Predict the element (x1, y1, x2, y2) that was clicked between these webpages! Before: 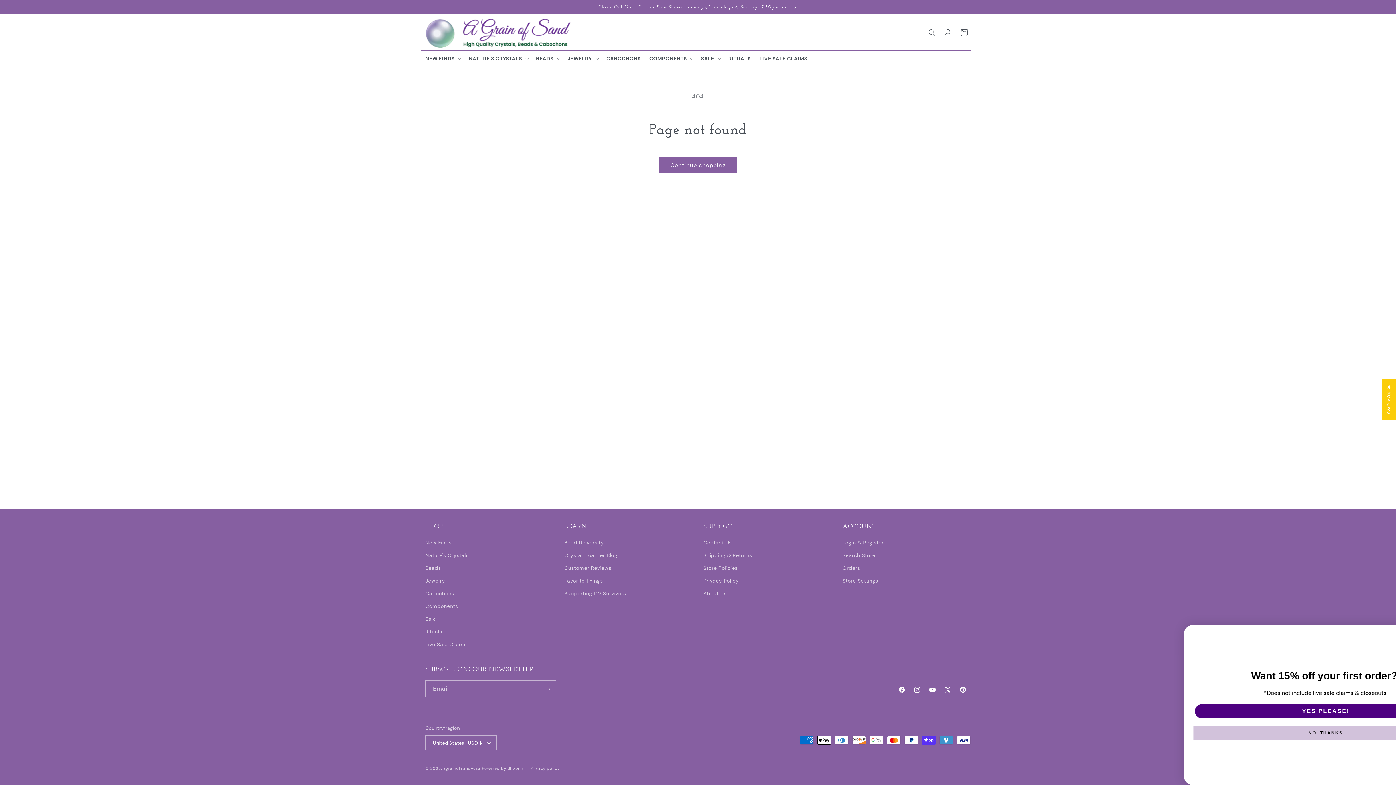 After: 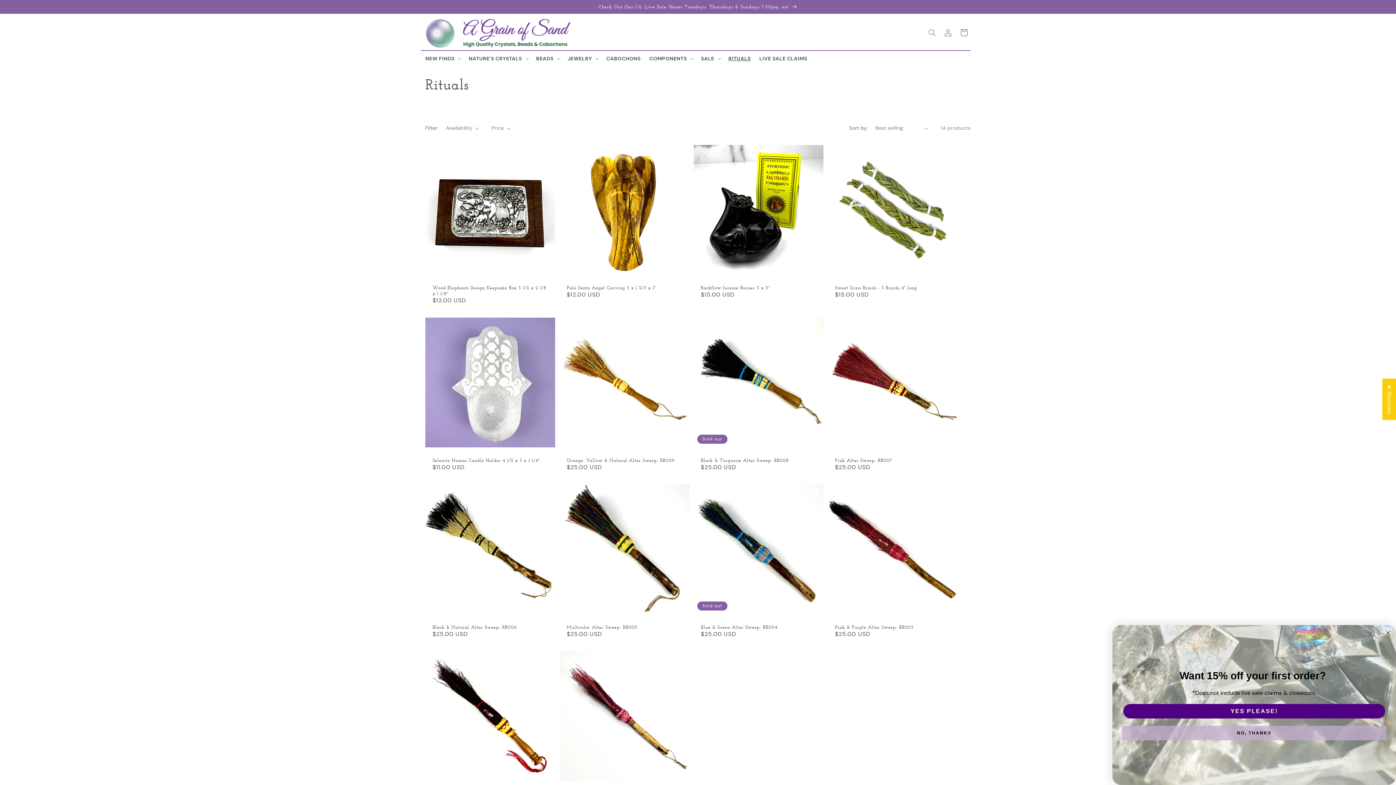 Action: bbox: (425, 625, 442, 638) label: Rituals